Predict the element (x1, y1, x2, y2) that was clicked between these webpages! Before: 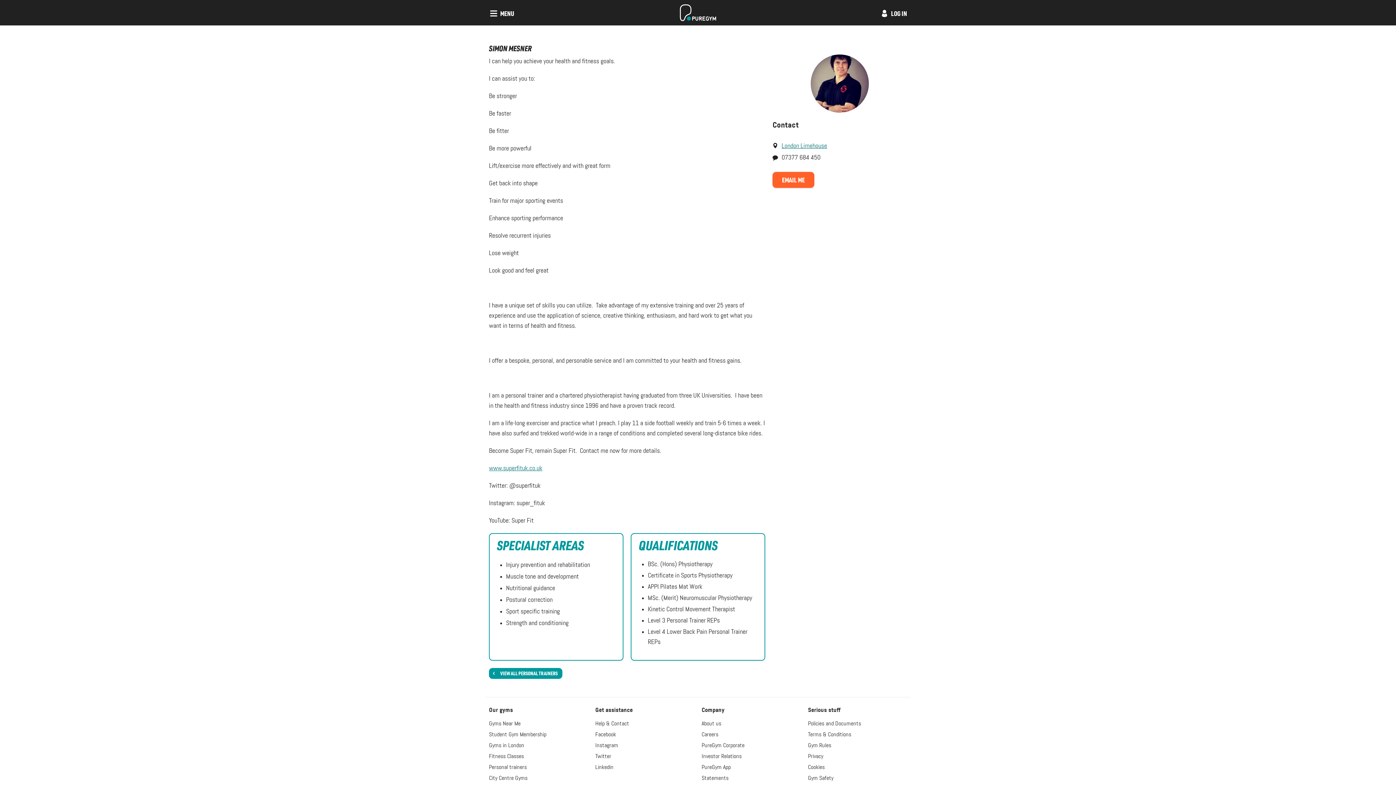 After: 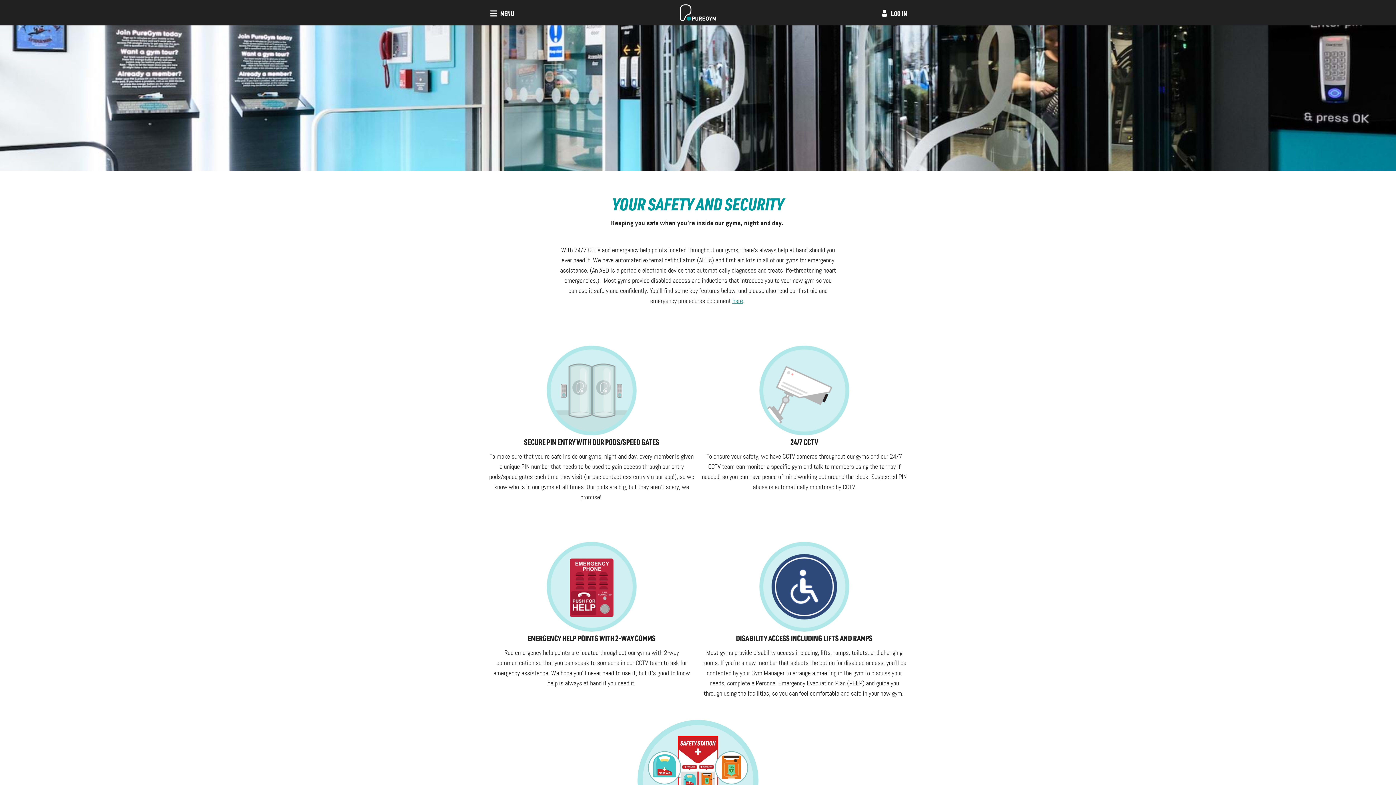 Action: bbox: (804, 773, 910, 784) label: Gym Safety